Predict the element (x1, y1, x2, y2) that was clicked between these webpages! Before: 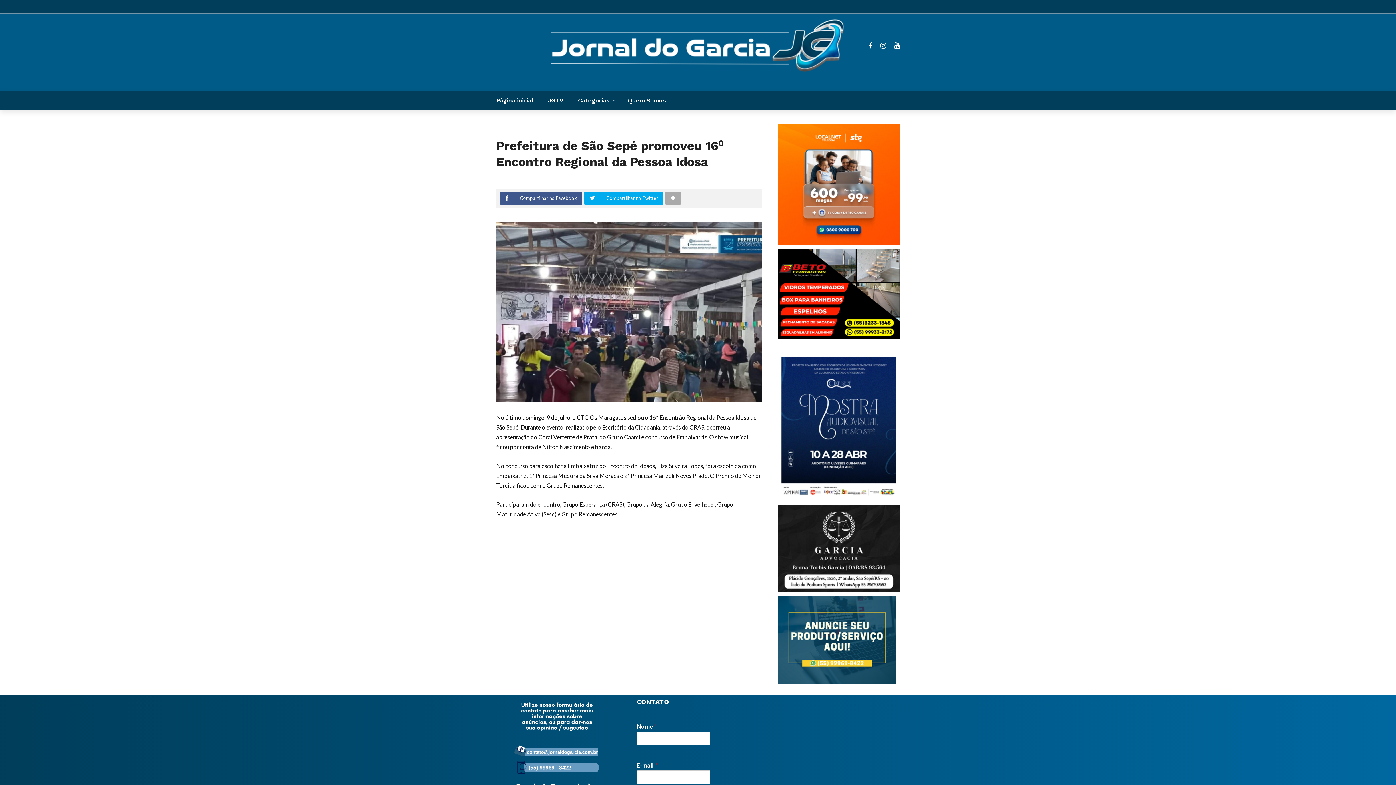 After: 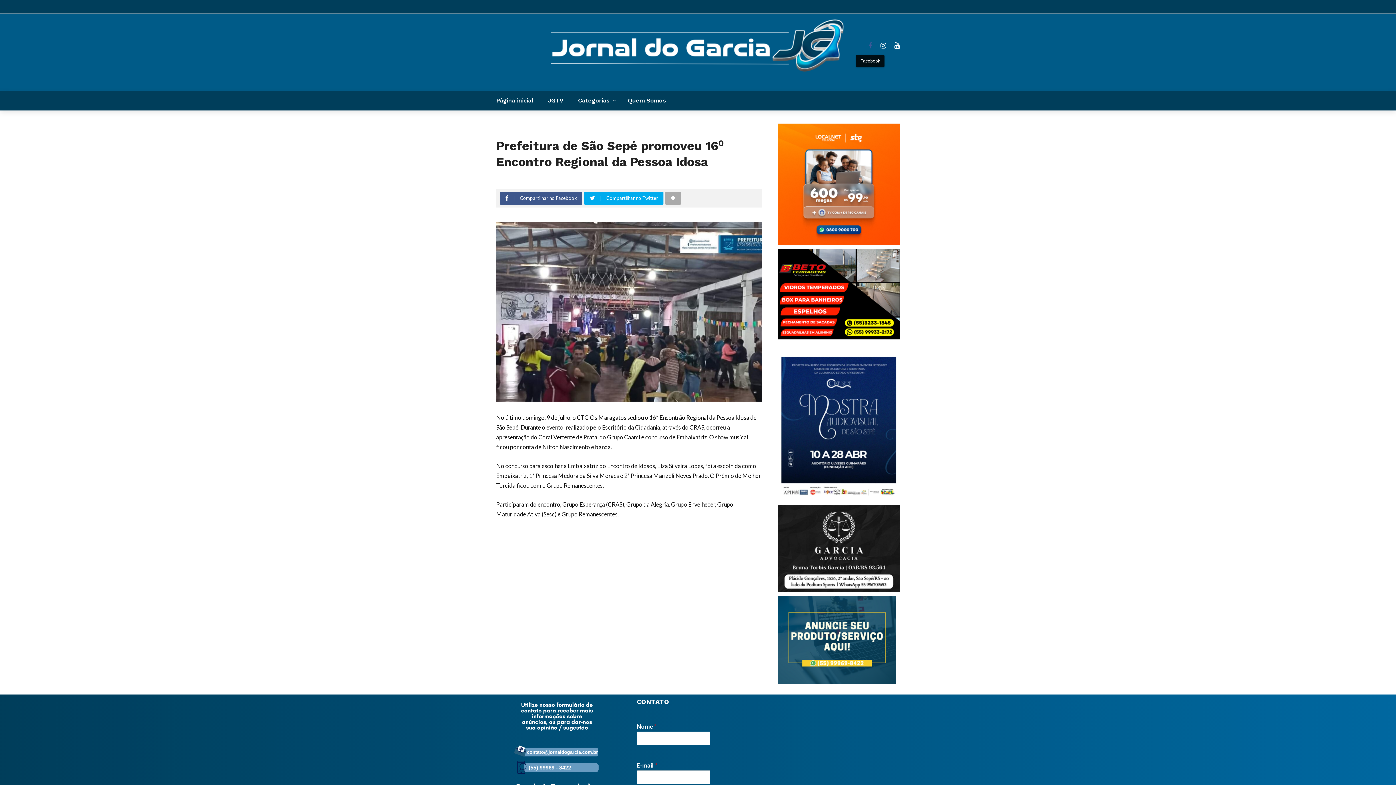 Action: bbox: (868, 41, 872, 49)